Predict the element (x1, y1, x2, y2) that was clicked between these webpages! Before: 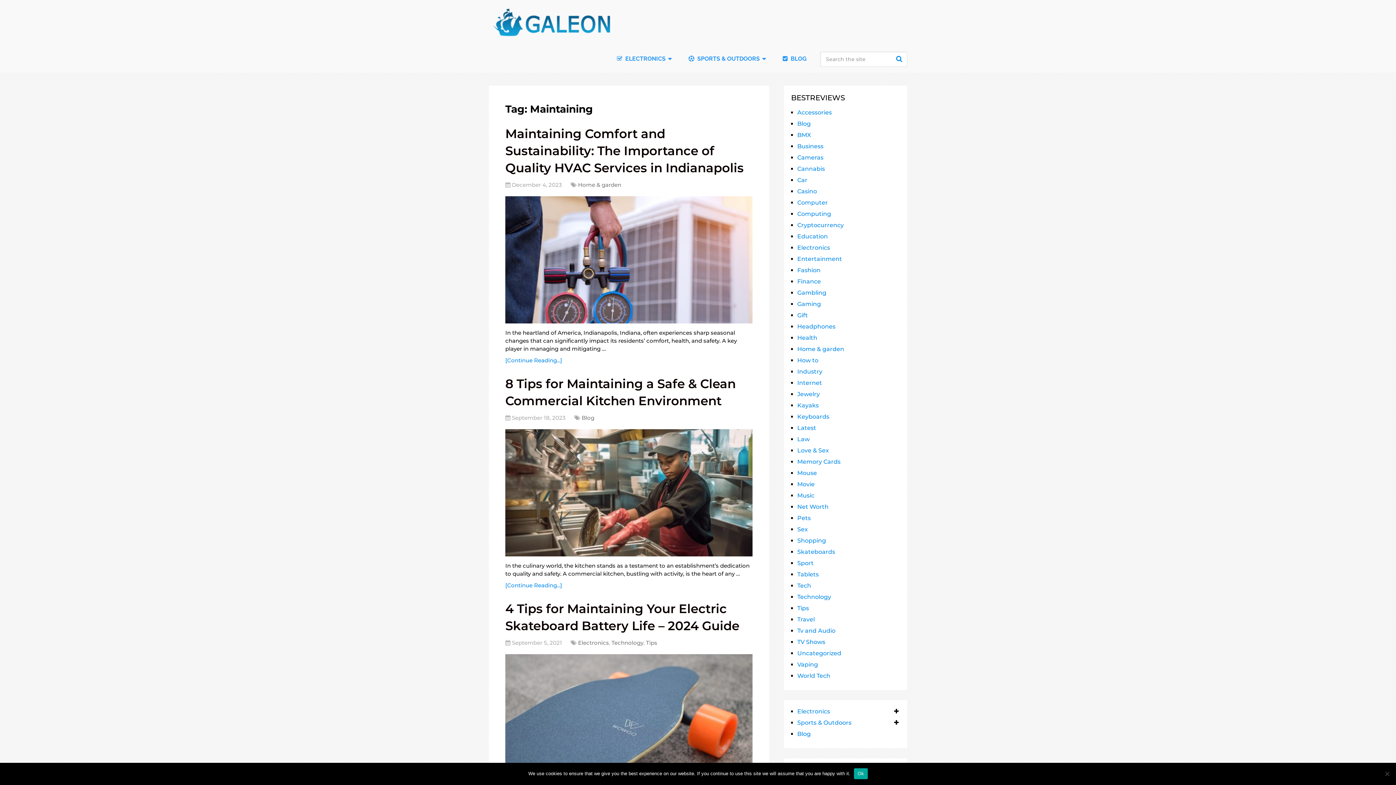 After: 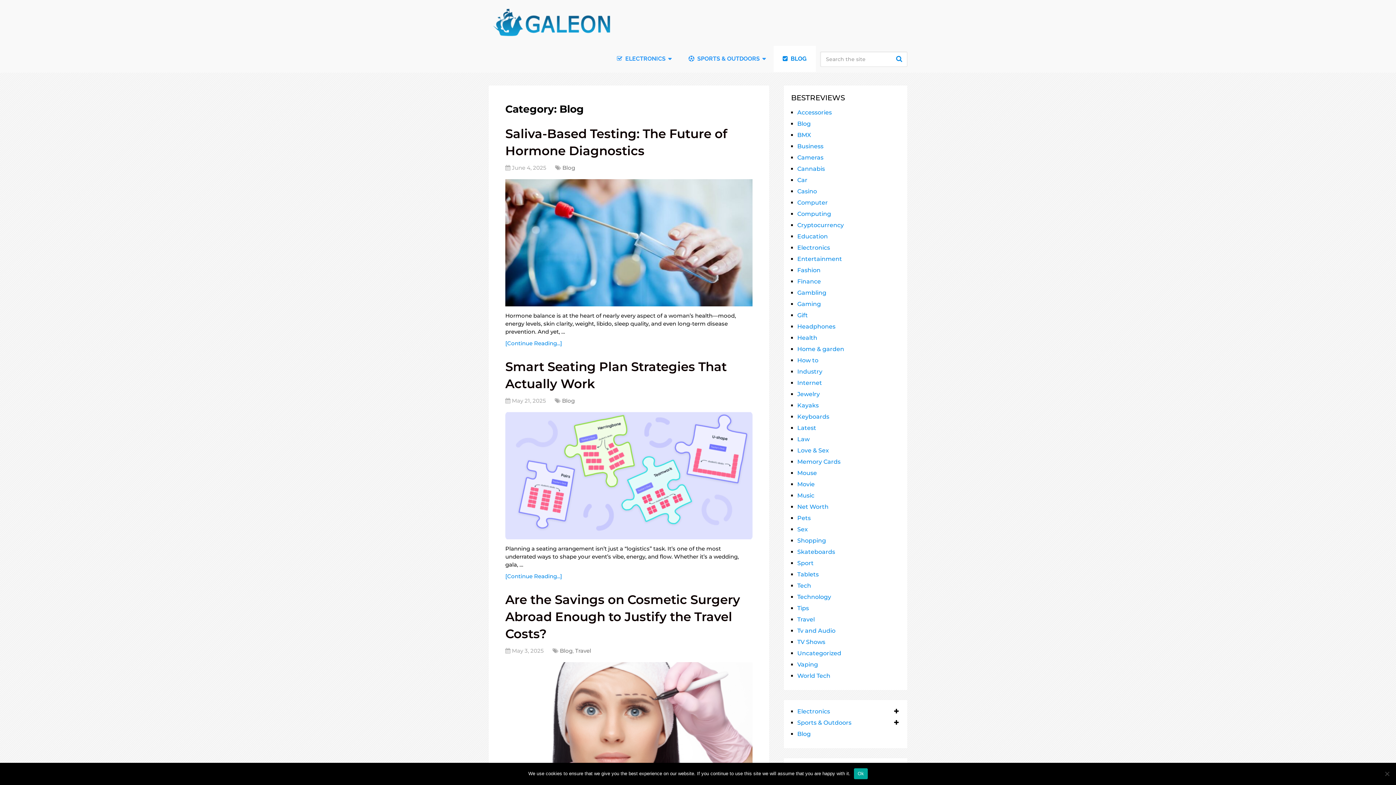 Action: label: Blog bbox: (581, 414, 594, 421)